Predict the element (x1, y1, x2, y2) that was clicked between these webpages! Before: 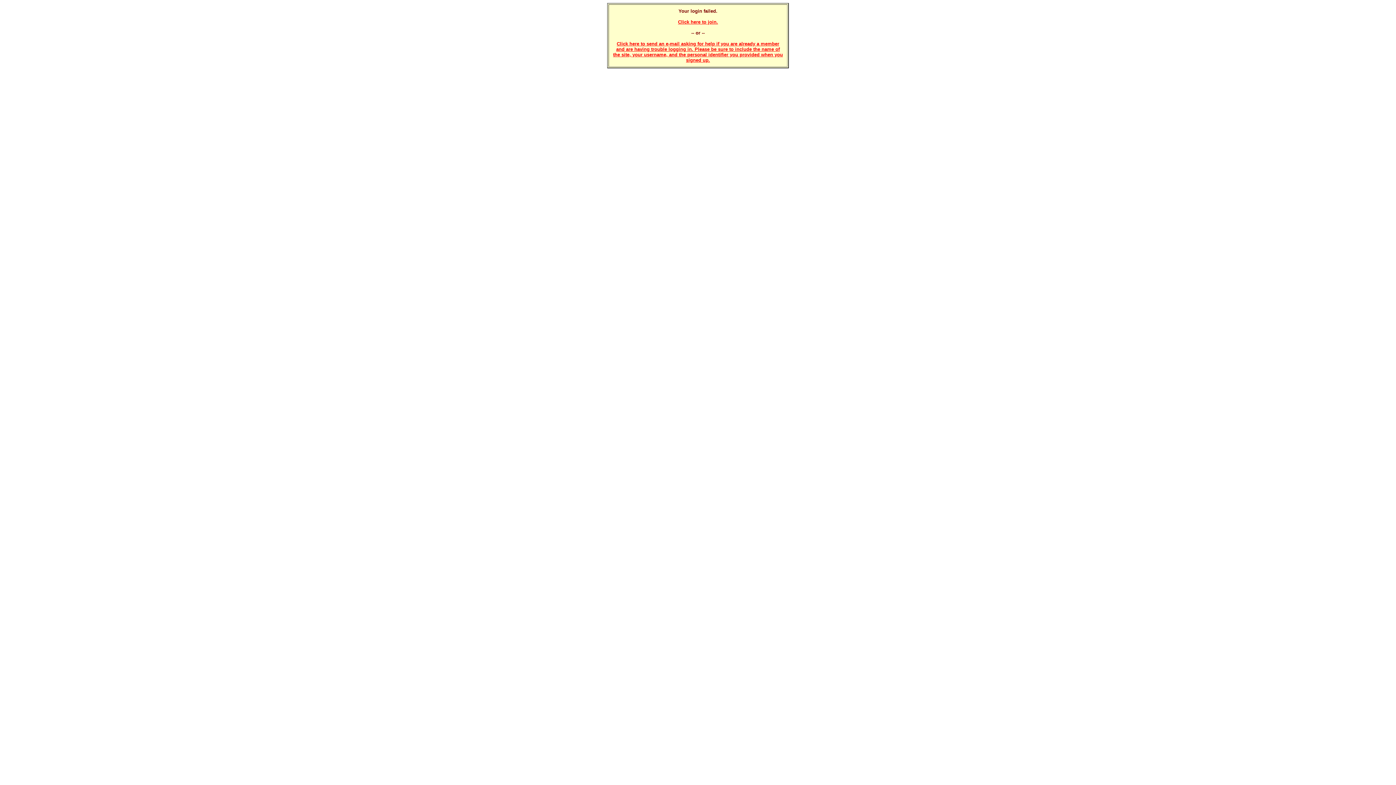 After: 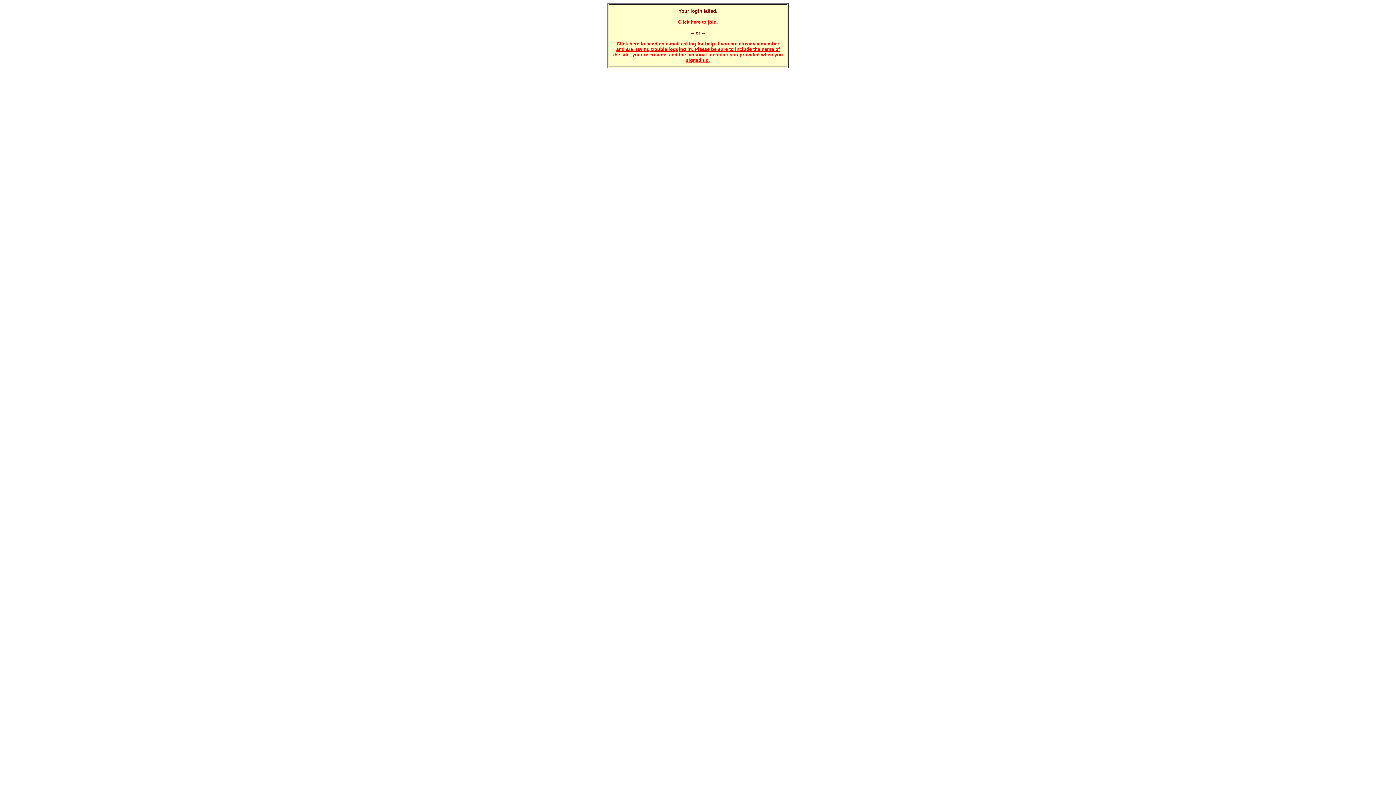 Action: label: Click here to send an e-mail asking for help if you are already a member and are having trouble logging in. Please be sure to include the name of the site, your username, and the personal identifier you provided when you signed up. bbox: (613, 41, 783, 62)